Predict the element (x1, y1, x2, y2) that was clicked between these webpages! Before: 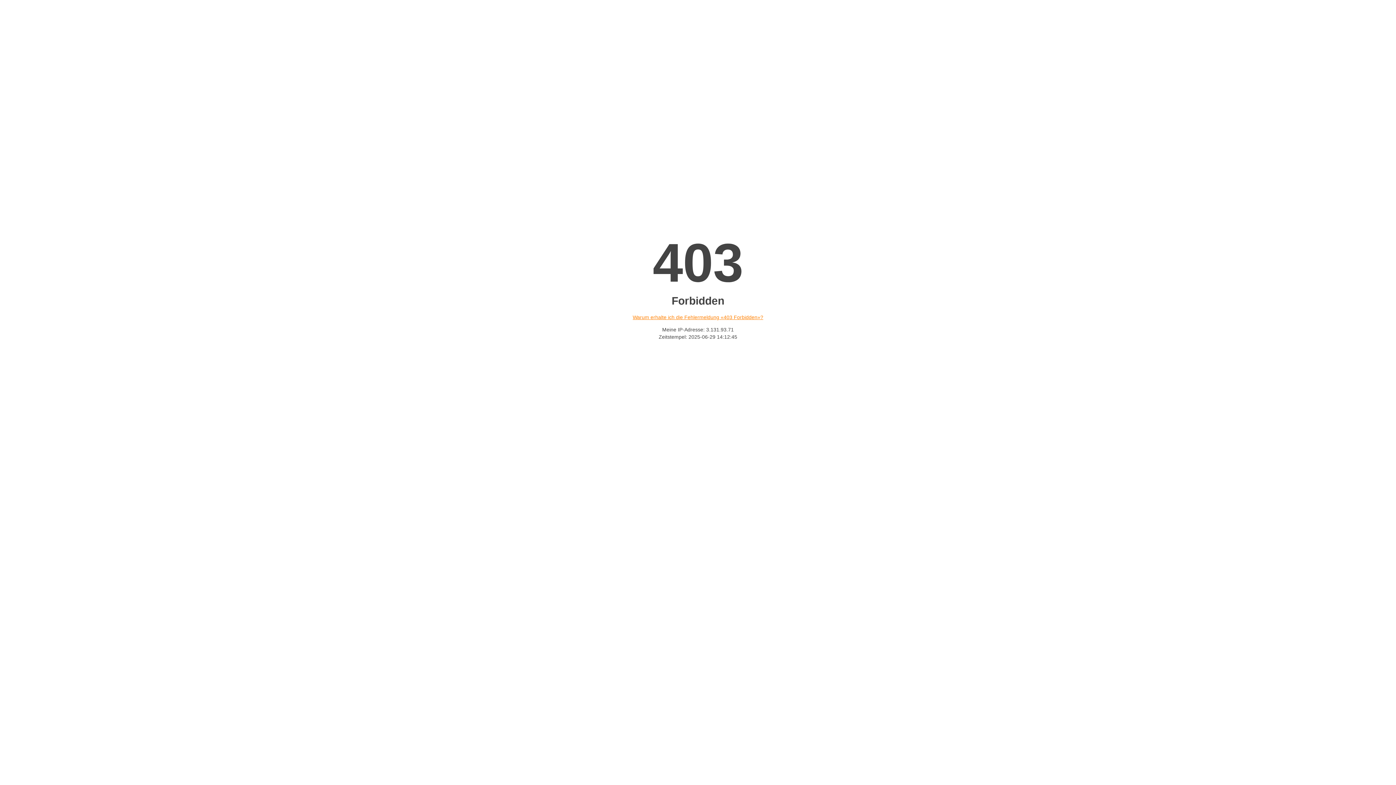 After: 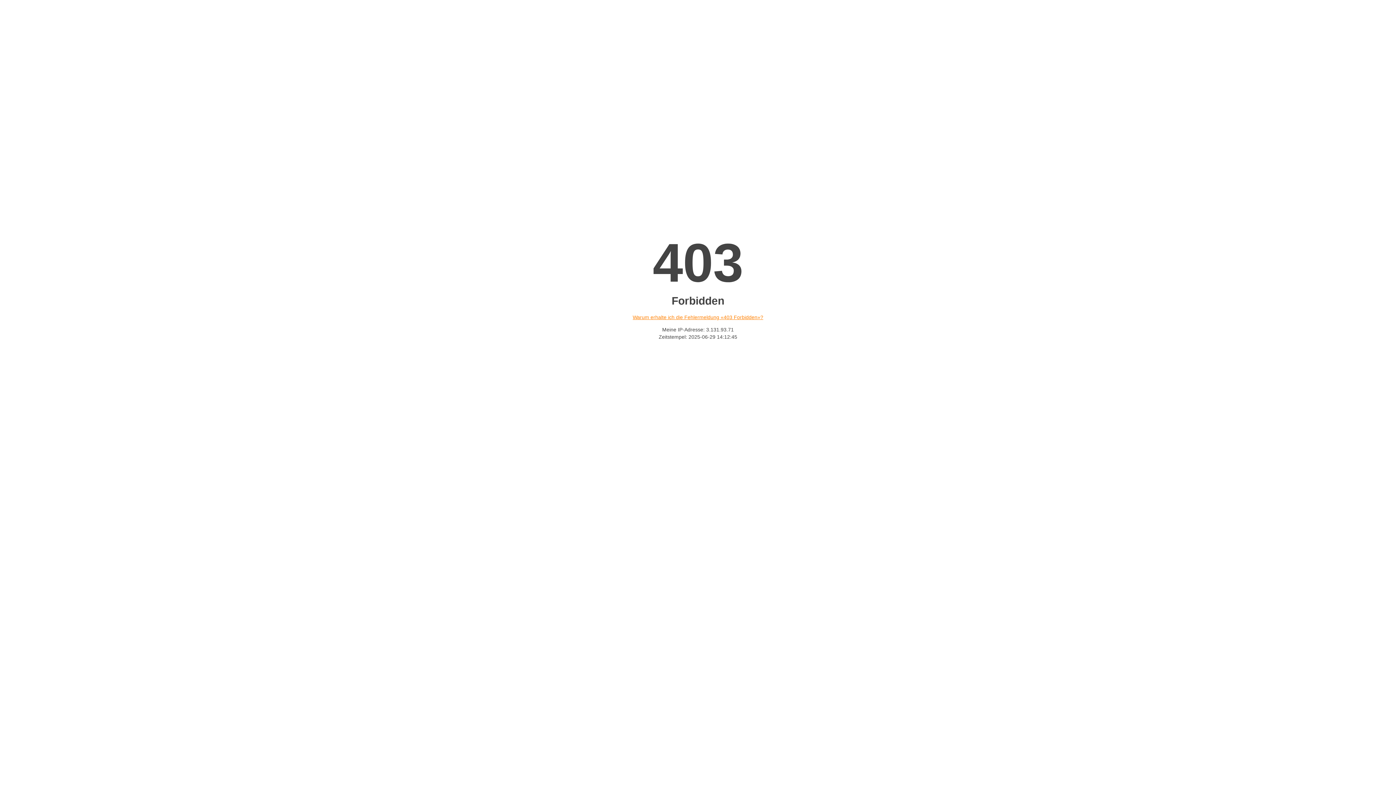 Action: label: Warum erhalte ich die Fehlermeldung «403 Forbidden»? bbox: (632, 314, 763, 320)